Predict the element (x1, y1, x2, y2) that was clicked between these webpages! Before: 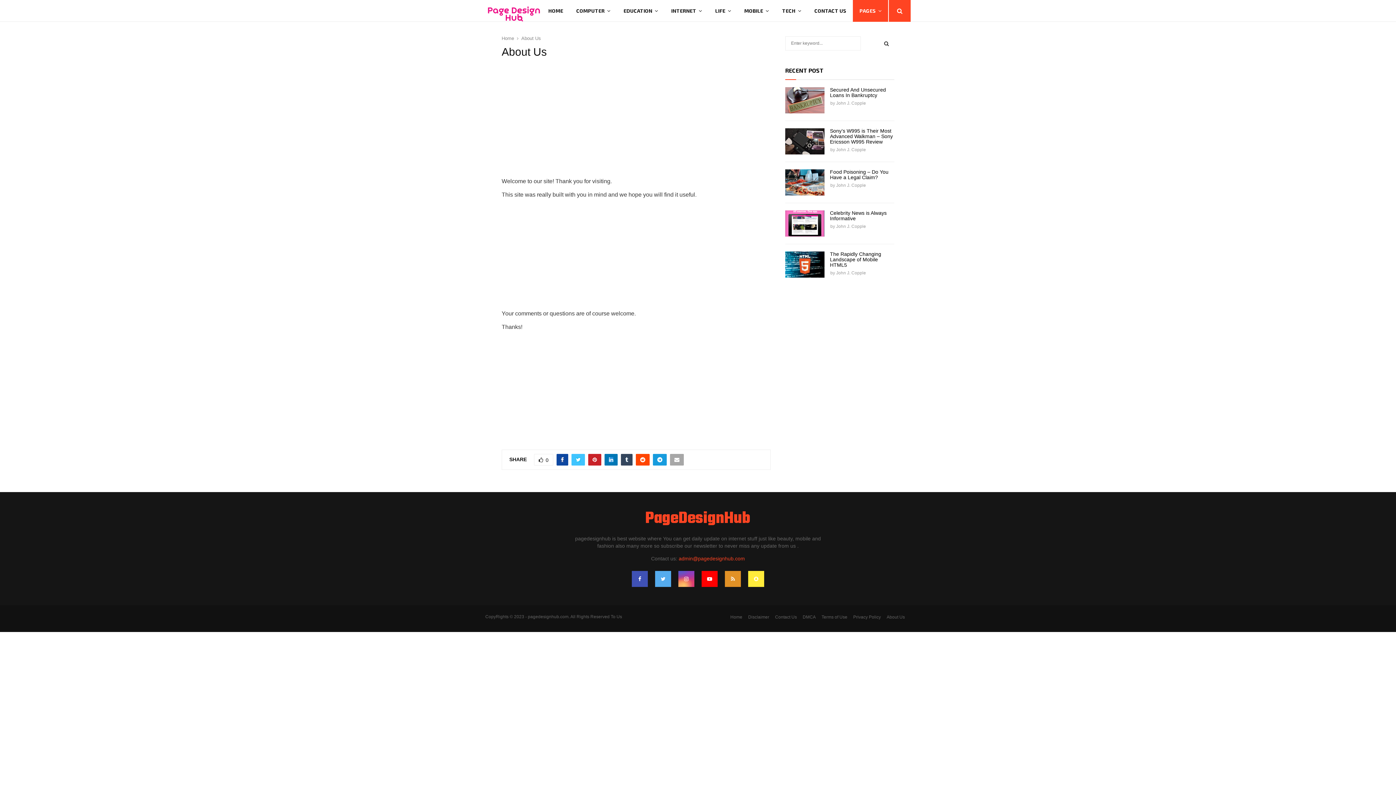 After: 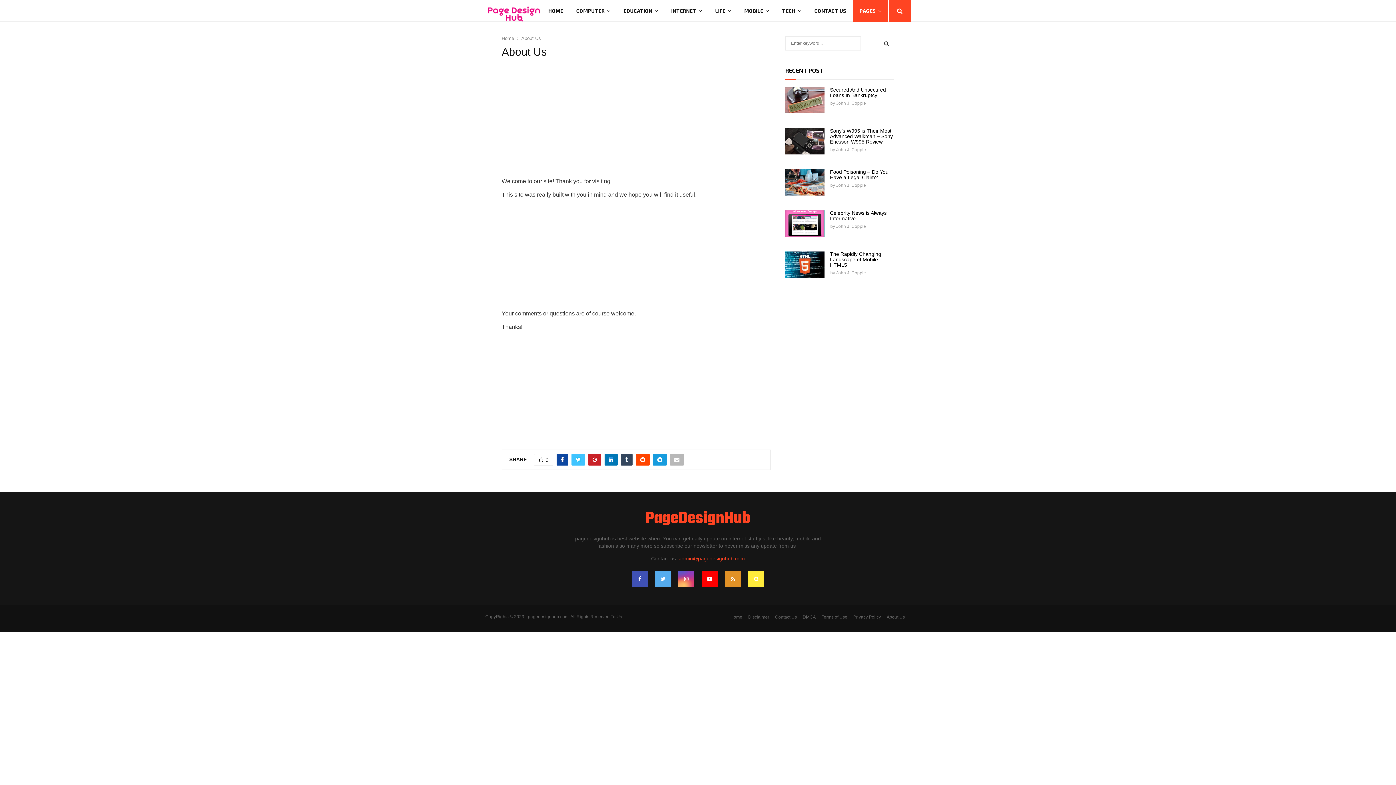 Action: bbox: (670, 454, 684, 465)